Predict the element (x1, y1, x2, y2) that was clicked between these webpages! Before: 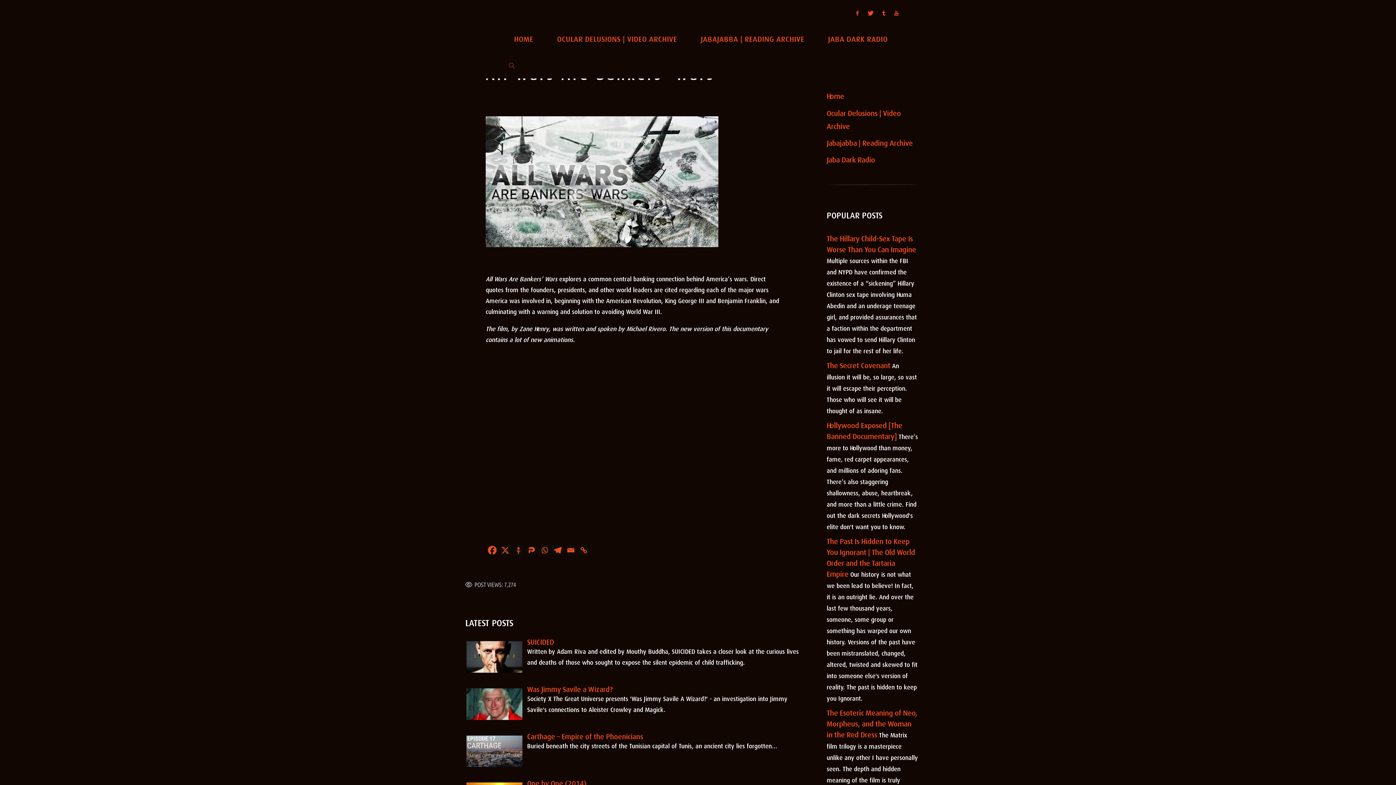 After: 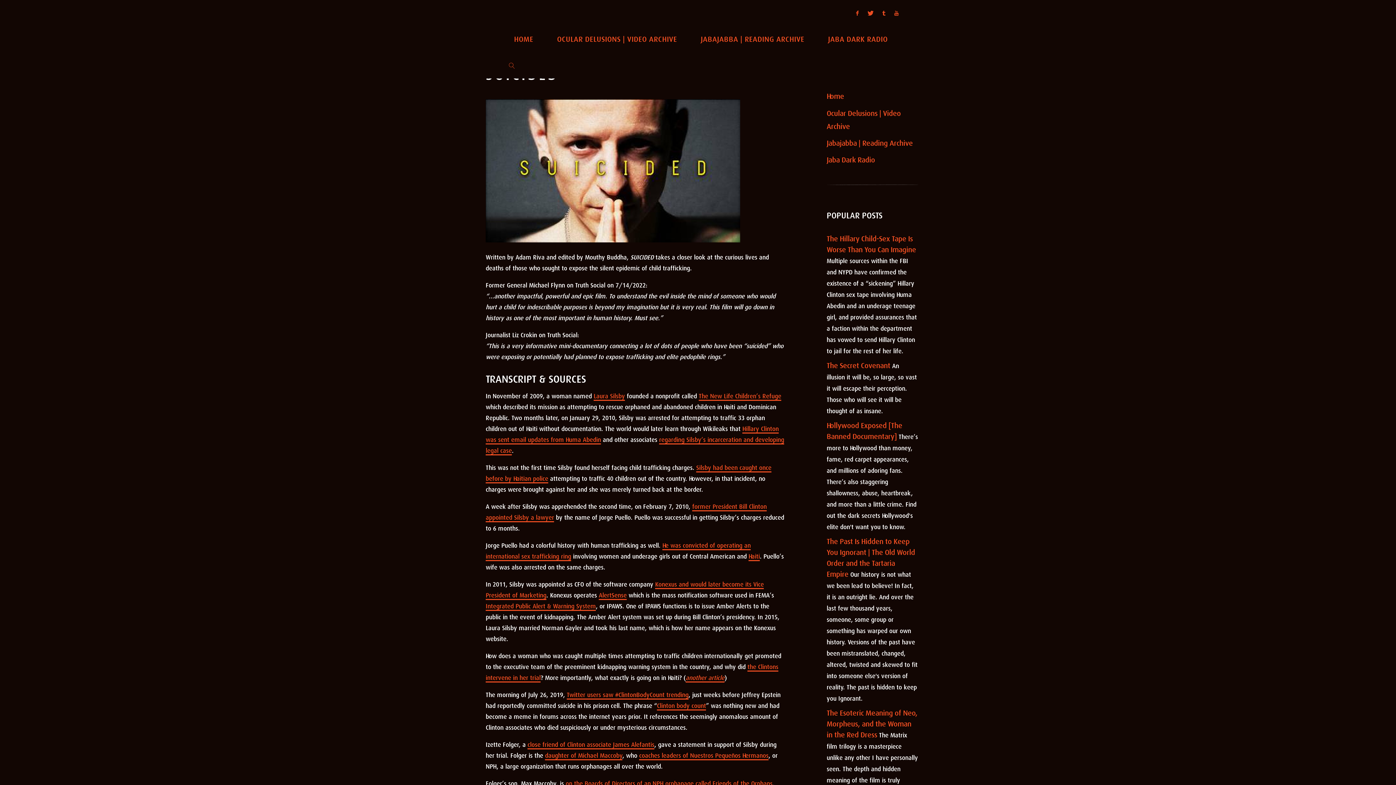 Action: bbox: (527, 638, 554, 647) label: SUICIDED